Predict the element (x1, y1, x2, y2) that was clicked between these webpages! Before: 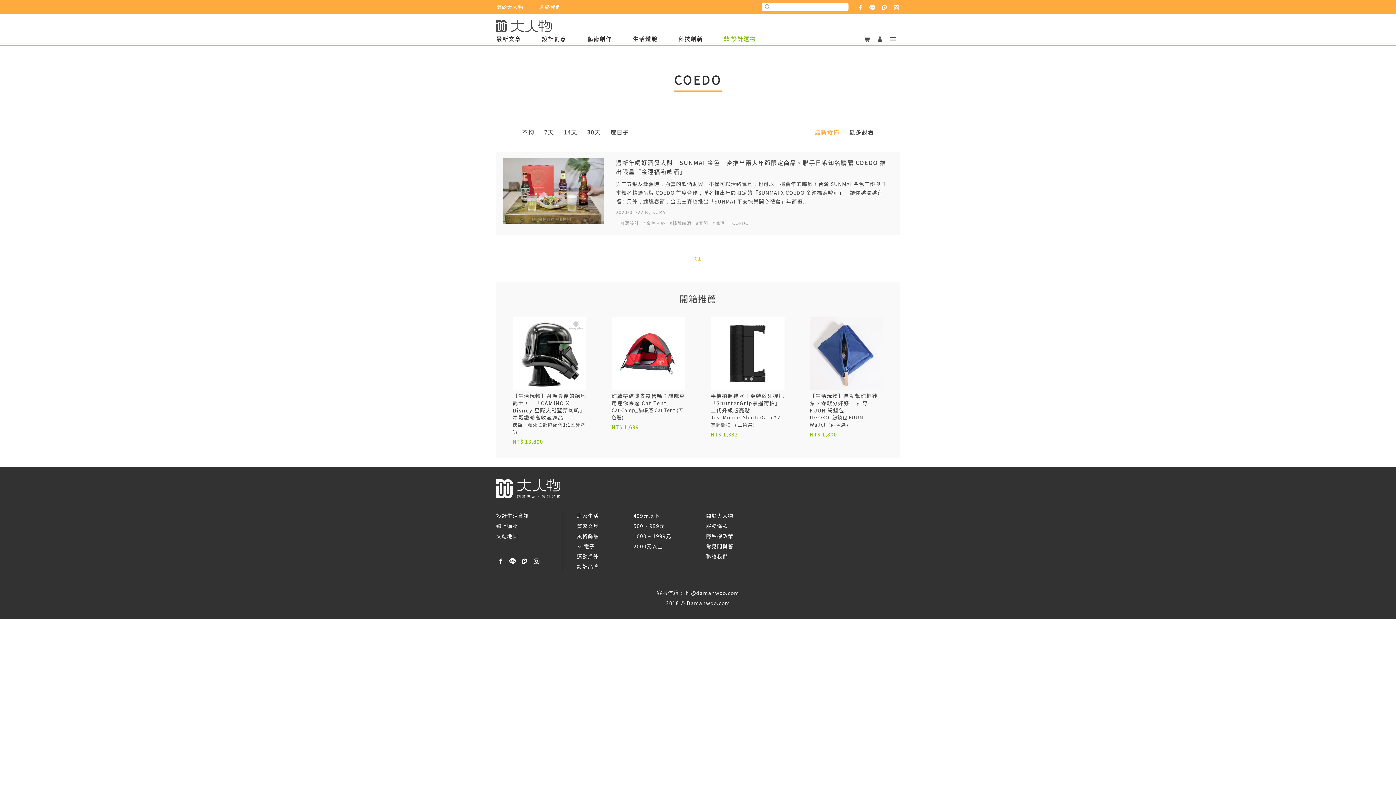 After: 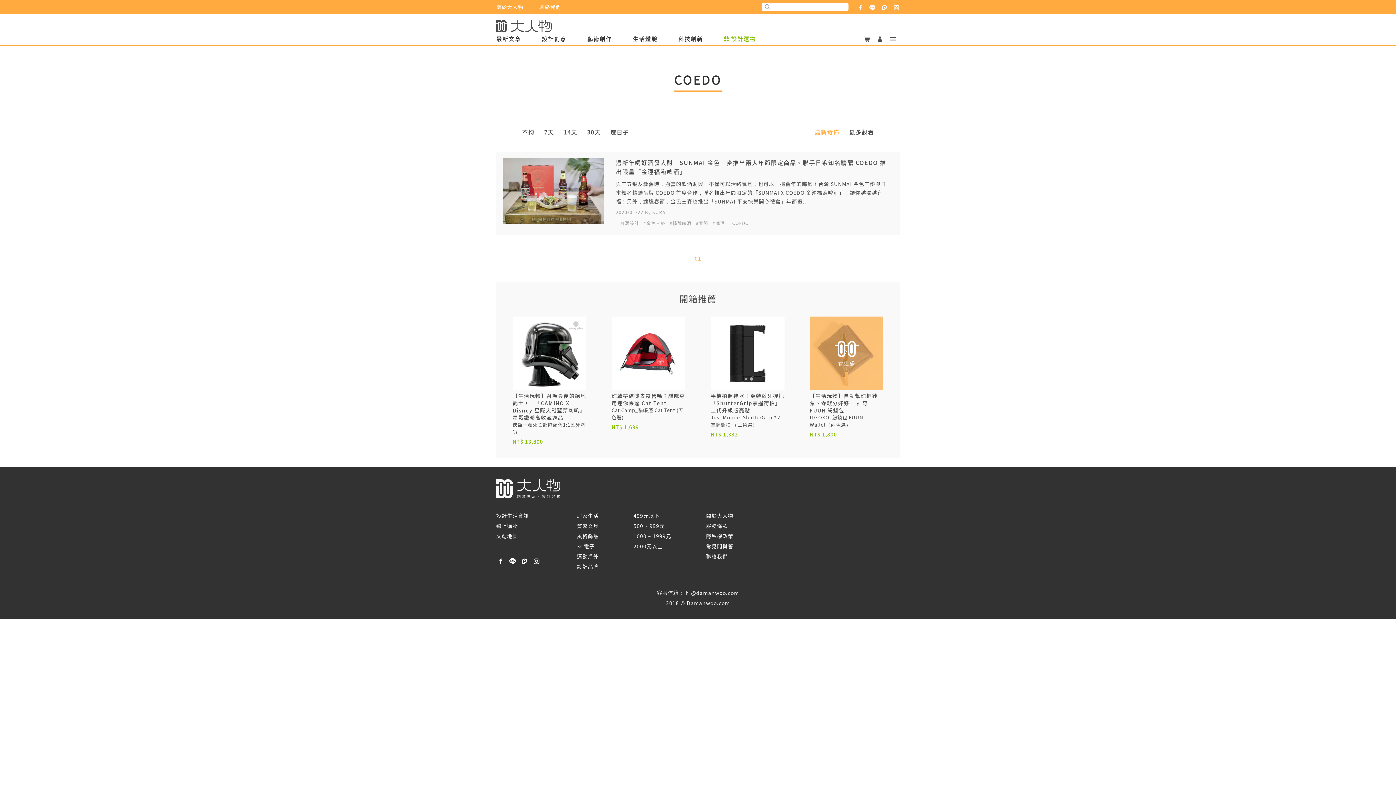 Action: bbox: (797, 310, 896, 451) label: 【生活玩物】自動幫你把鈔票、零錢分好好---神奇 FUUN 紛錢包
IDEOXO_紛錢包 FUUN Wallet（兩色選）
NT$ 1,800